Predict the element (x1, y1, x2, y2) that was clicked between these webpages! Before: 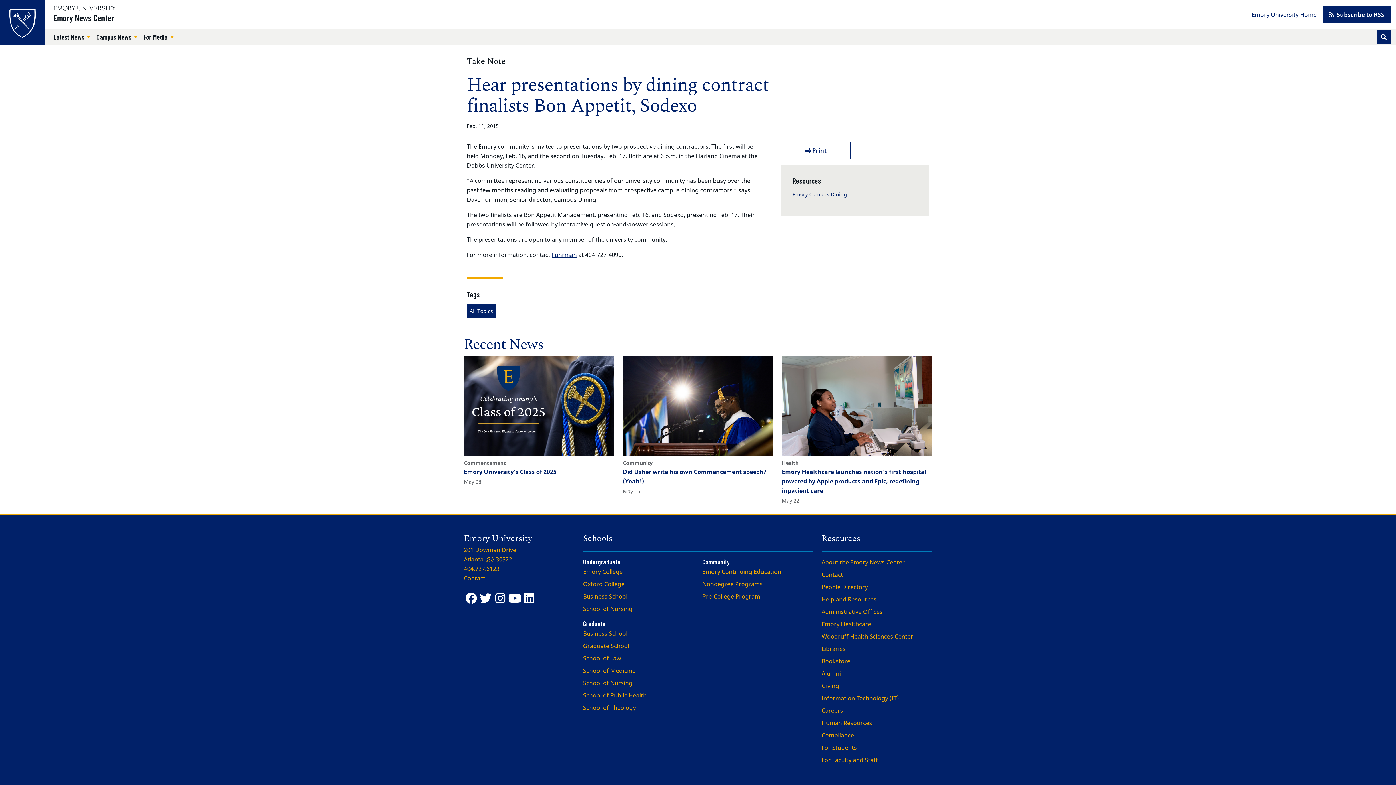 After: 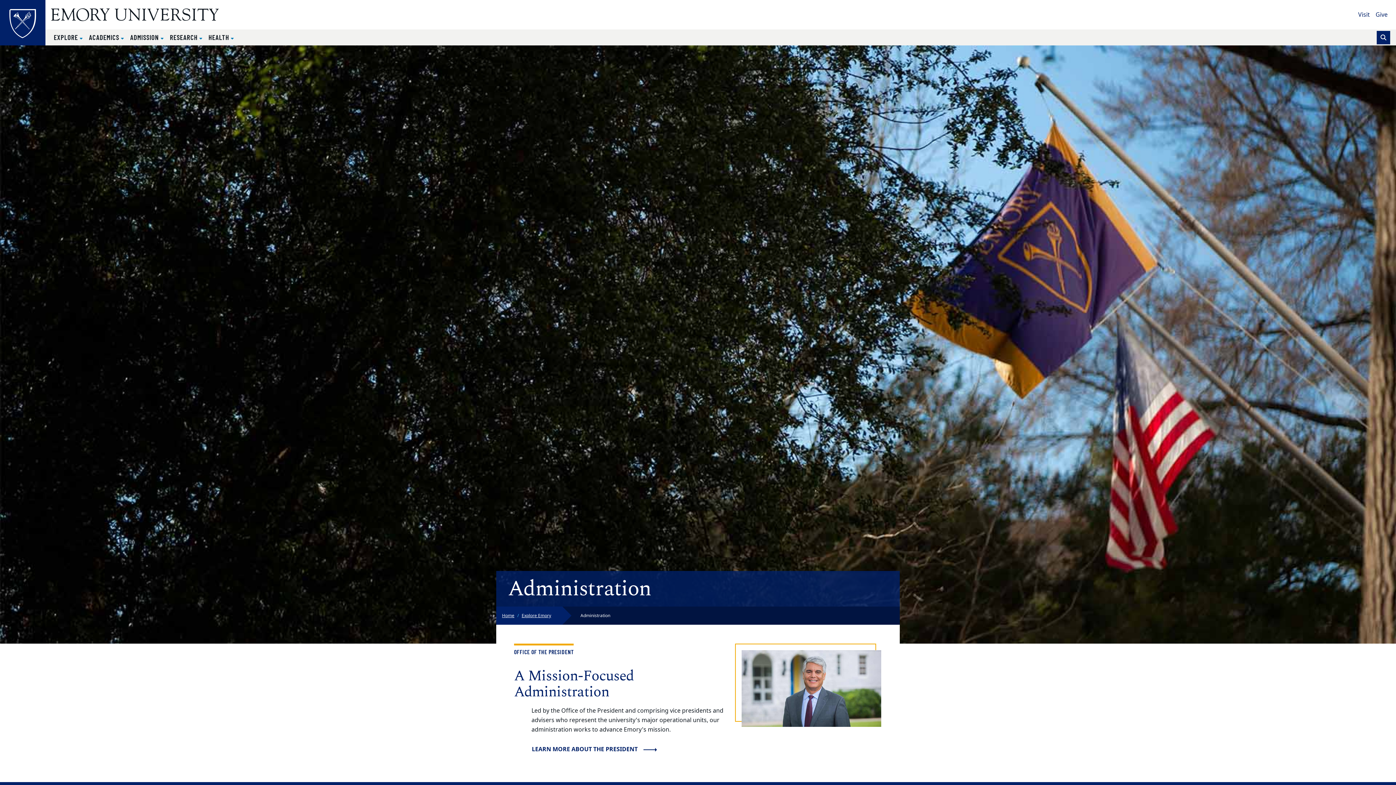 Action: bbox: (821, 607, 882, 615) label: Administrative Offices